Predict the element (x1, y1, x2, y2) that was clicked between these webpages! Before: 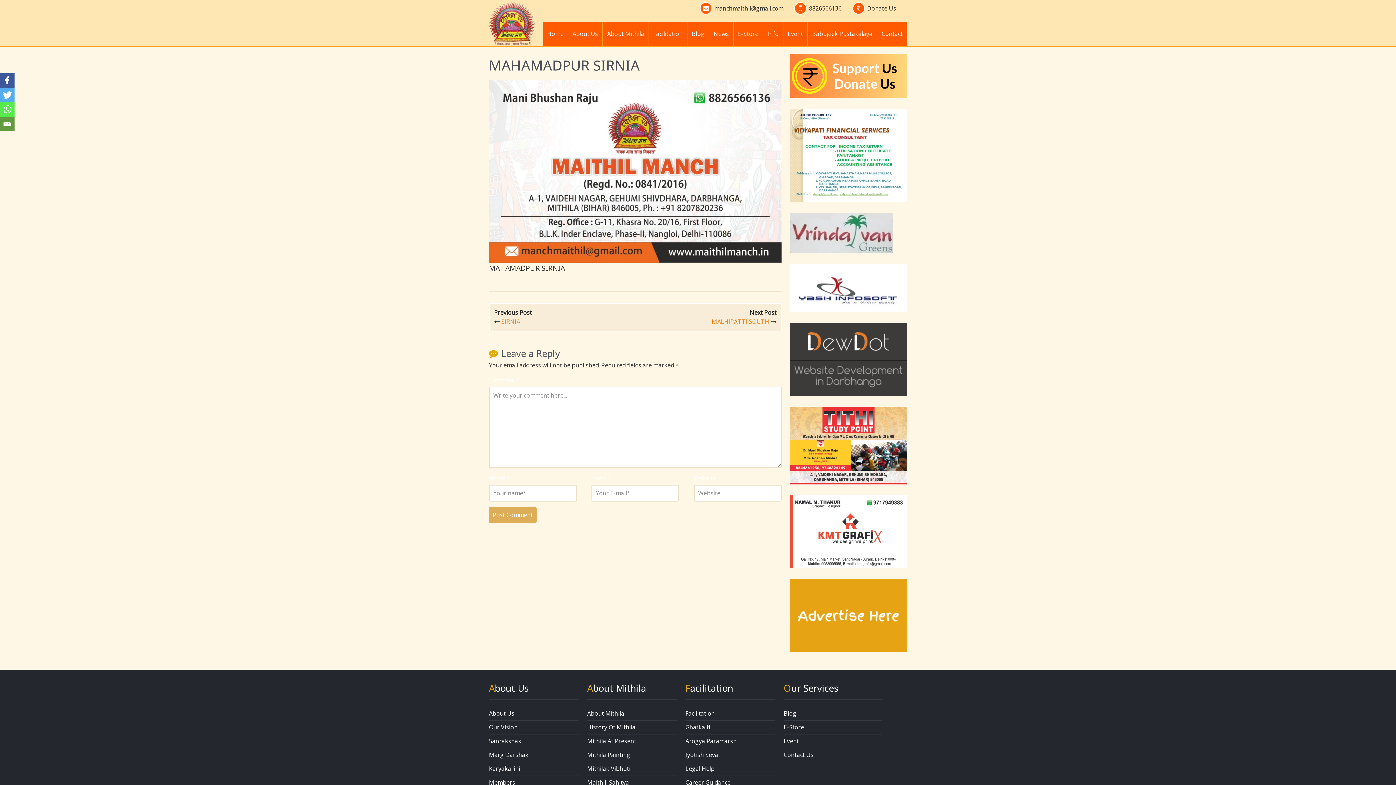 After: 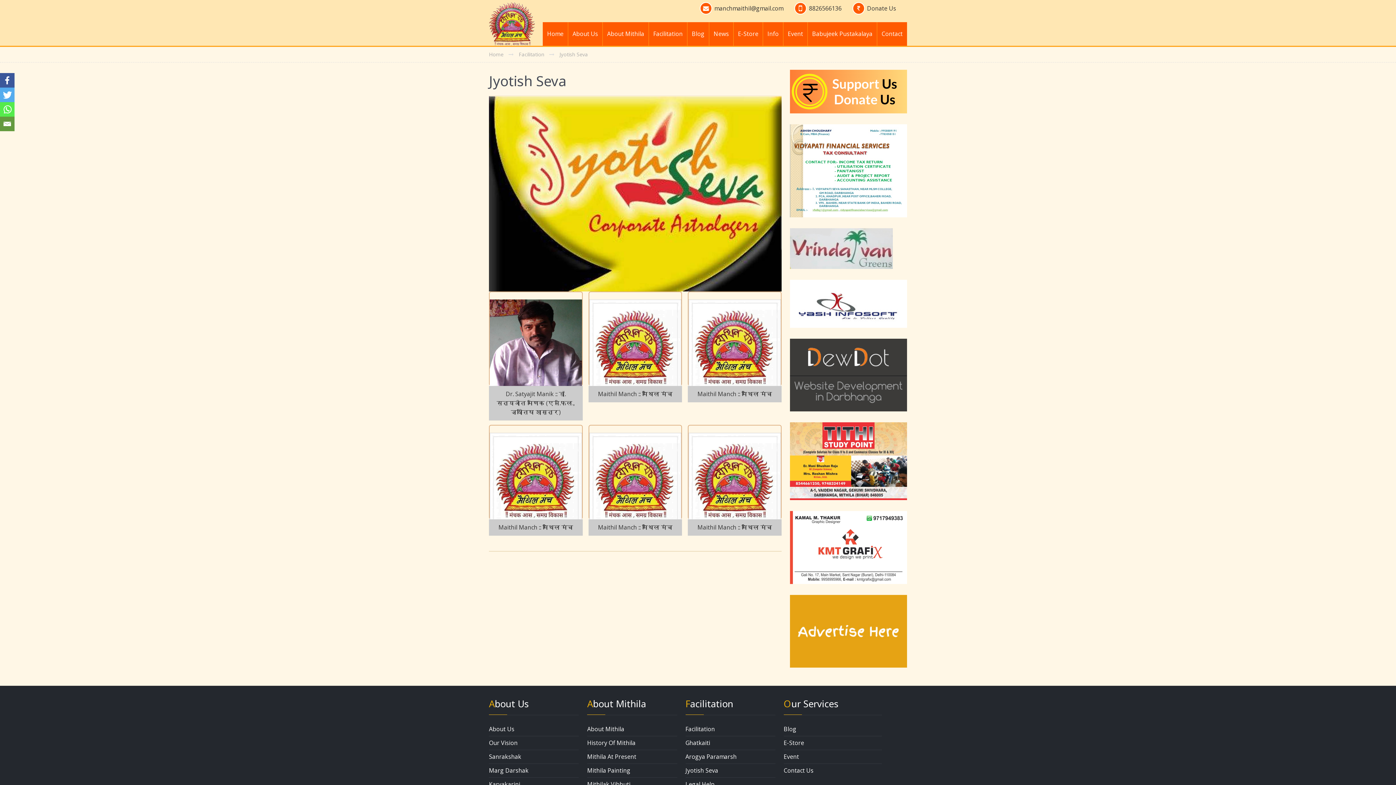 Action: label: Jyotish Seva bbox: (685, 751, 718, 759)